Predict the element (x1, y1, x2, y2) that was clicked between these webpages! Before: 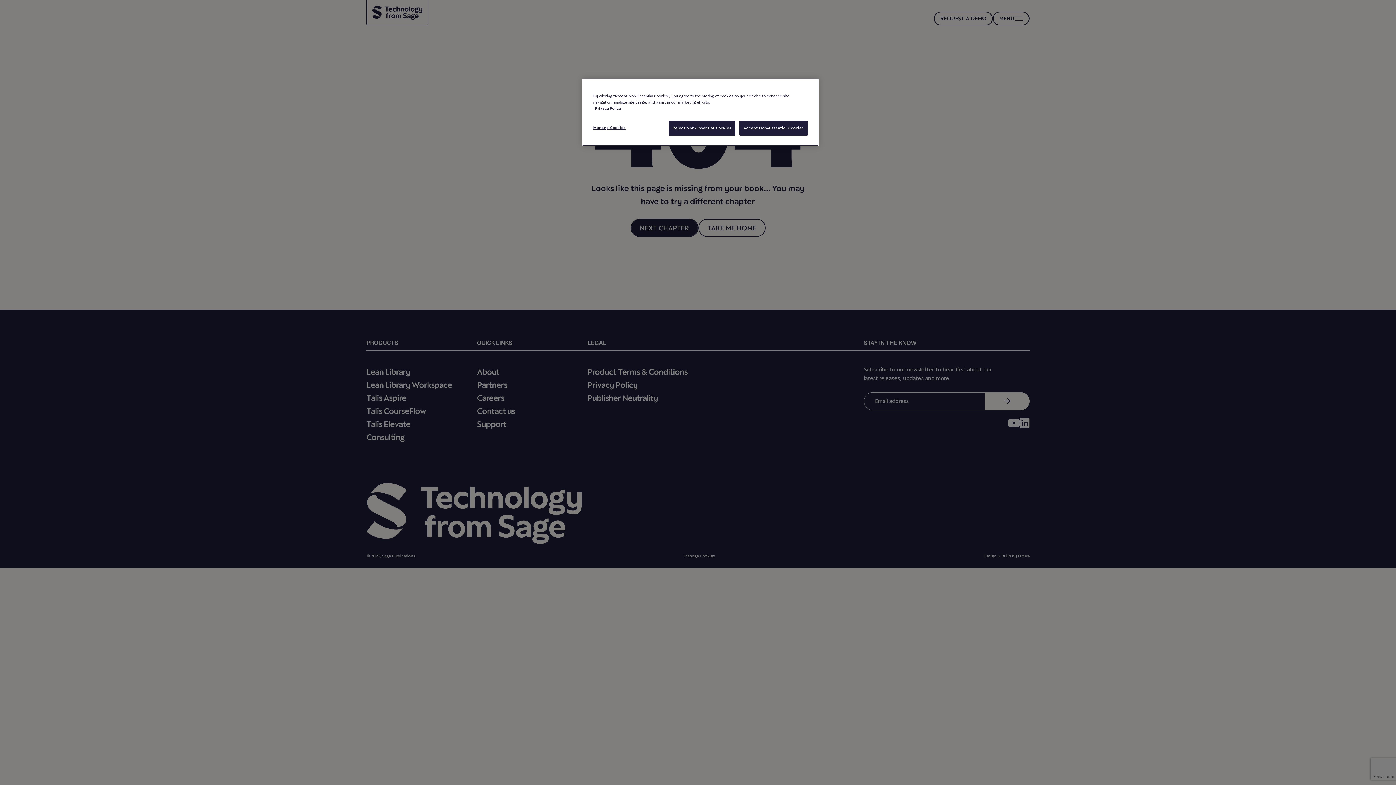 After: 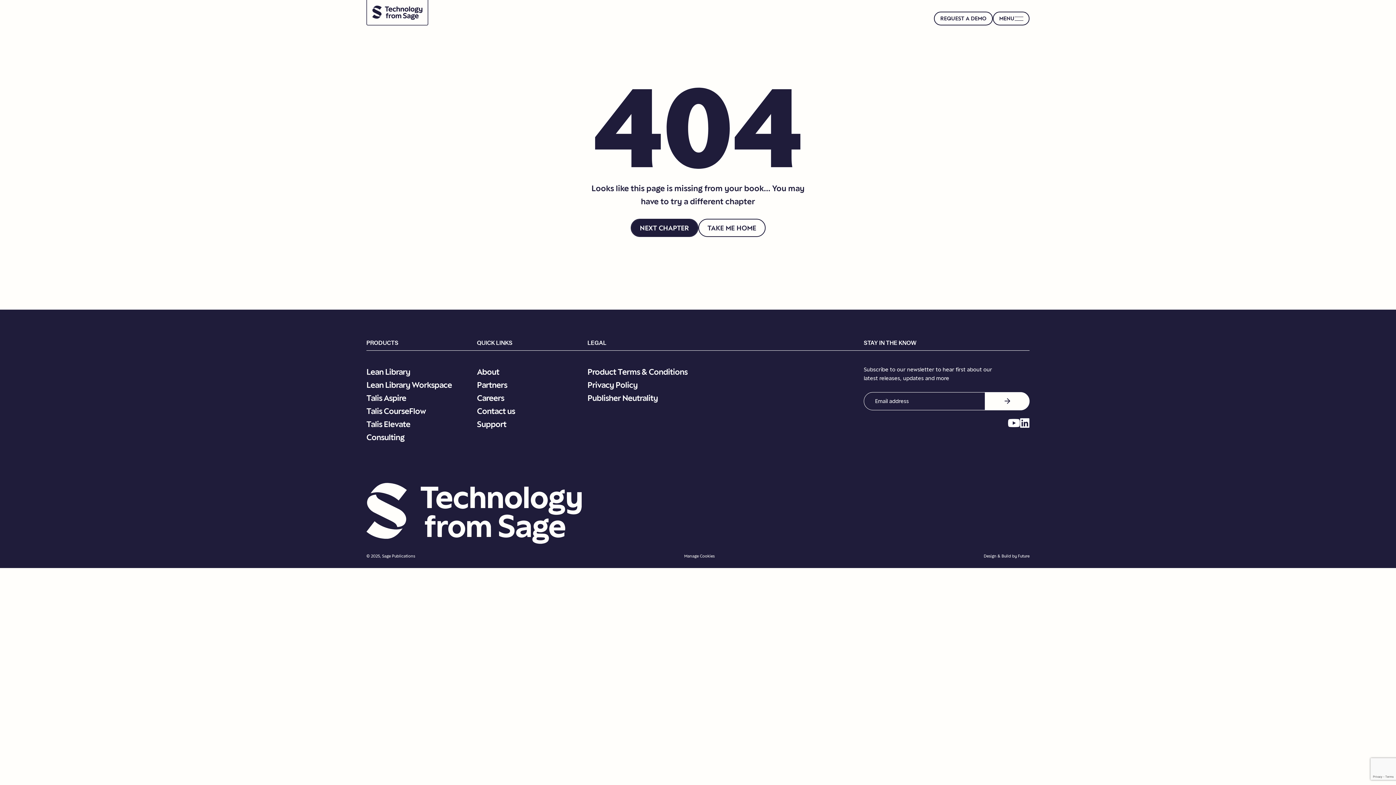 Action: label: Reject Non-Essential Cookies bbox: (668, 120, 735, 135)